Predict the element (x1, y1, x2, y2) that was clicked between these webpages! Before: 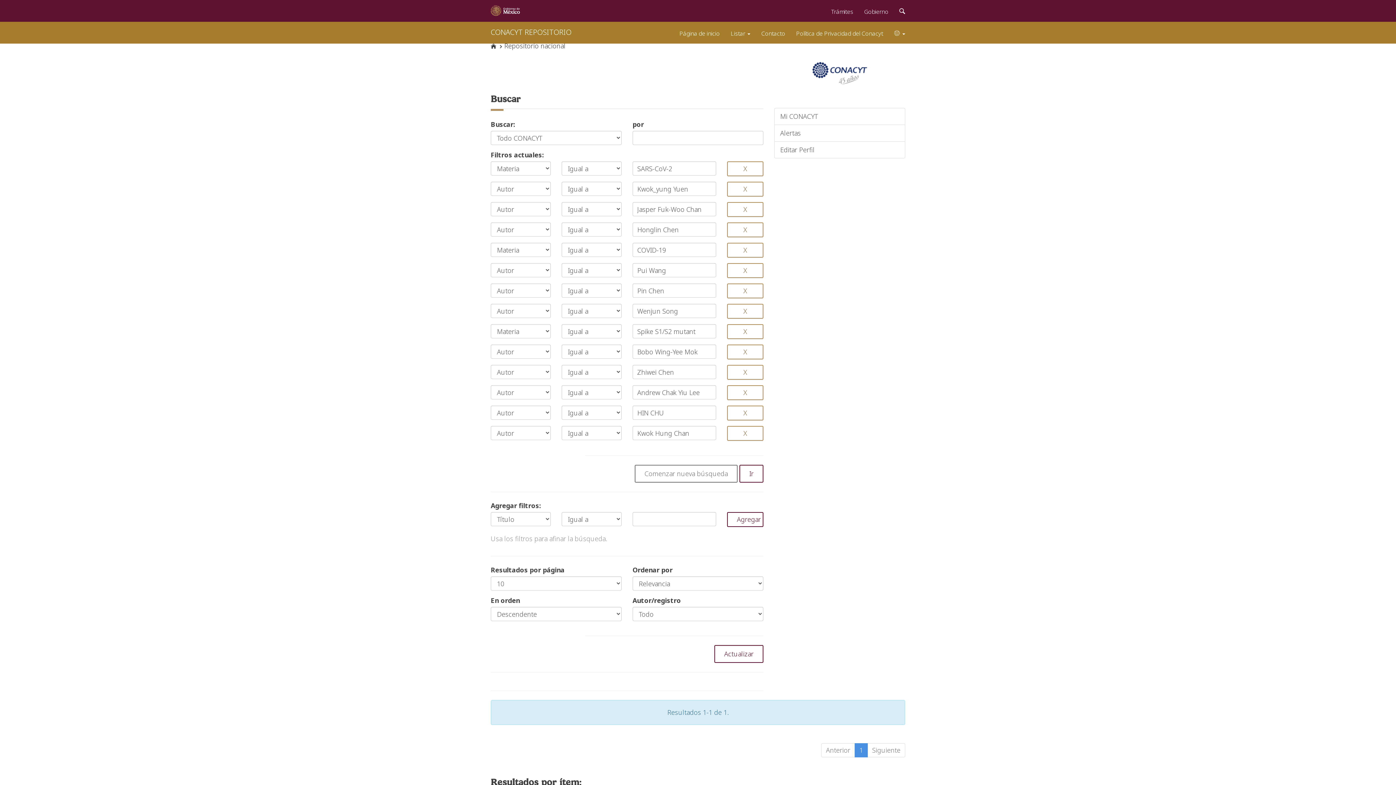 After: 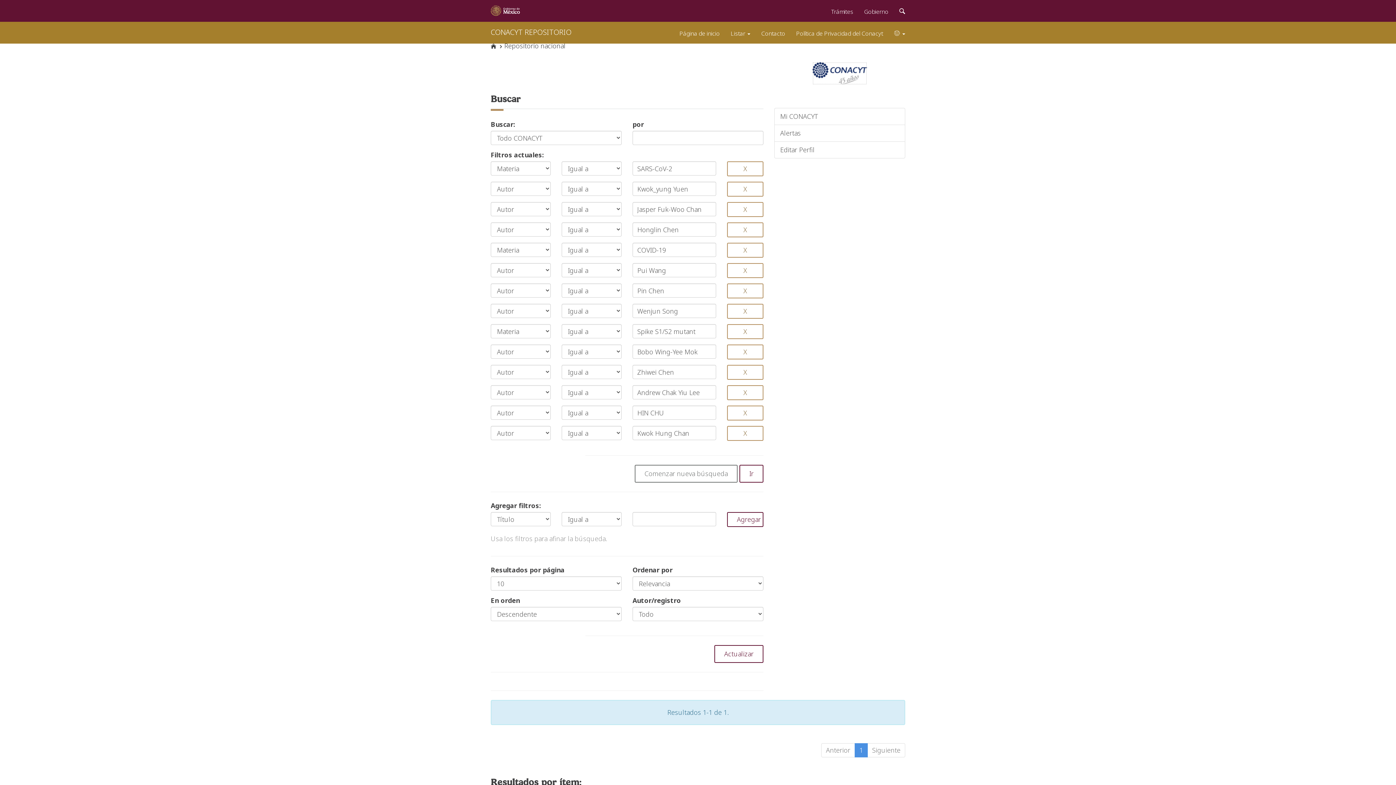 Action: bbox: (812, 68, 867, 77)